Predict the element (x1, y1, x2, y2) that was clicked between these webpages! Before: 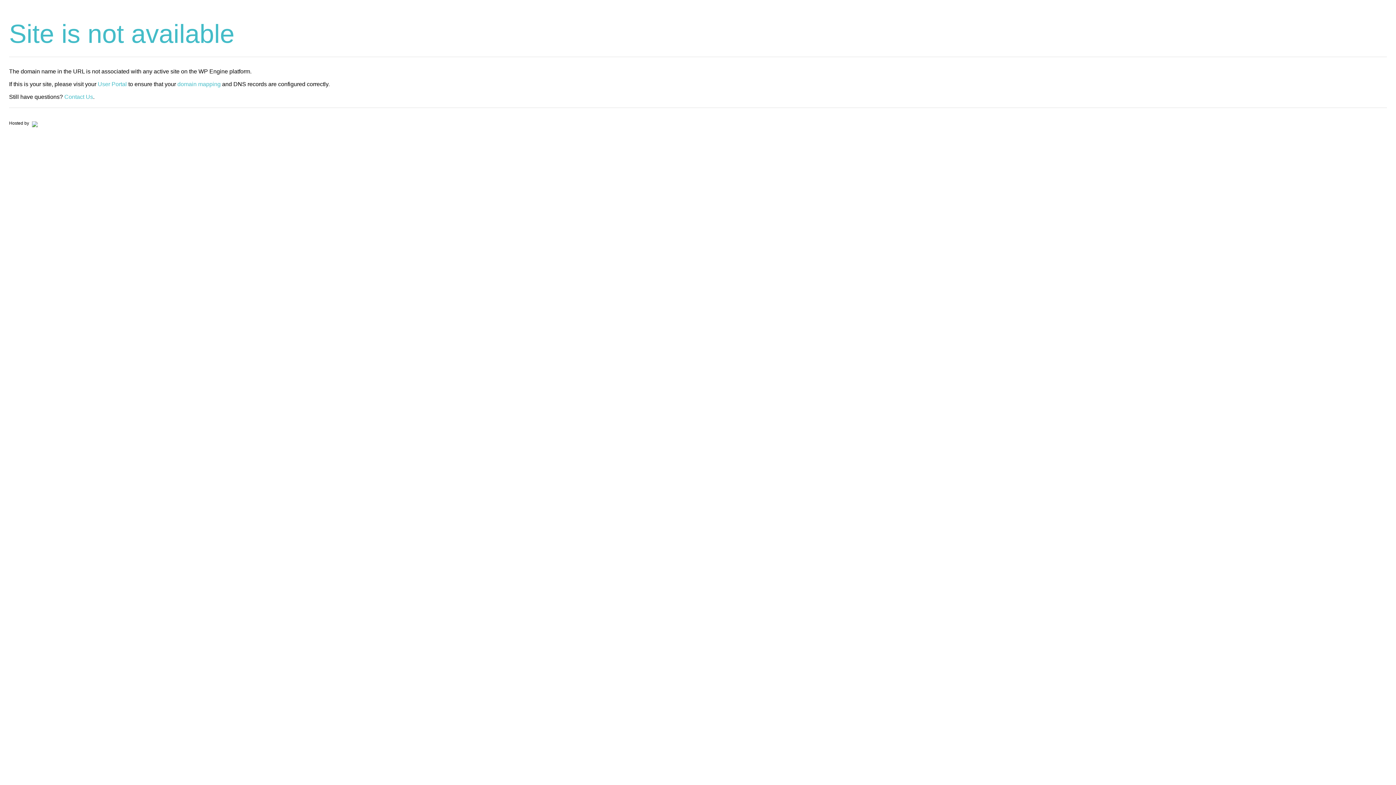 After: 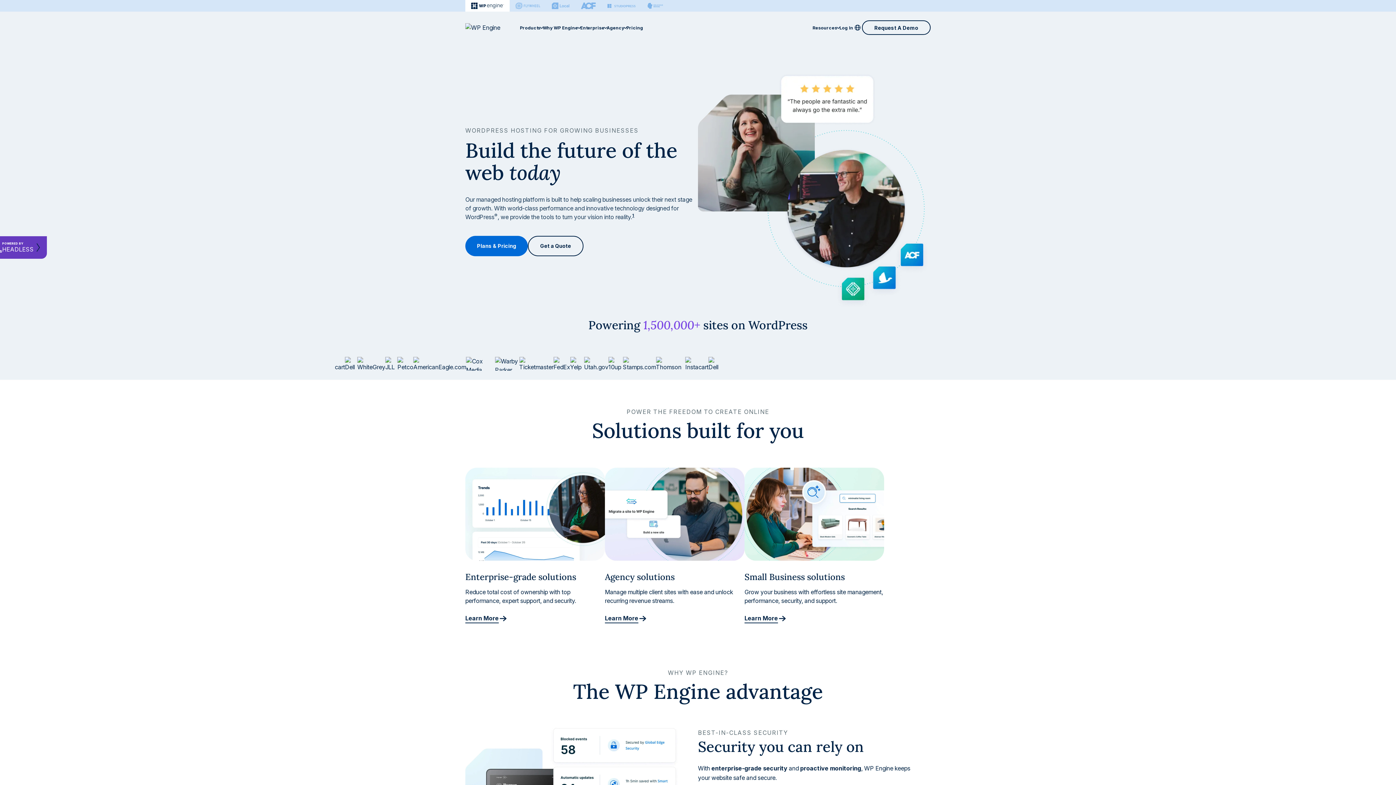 Action: bbox: (30, 120, 37, 125)